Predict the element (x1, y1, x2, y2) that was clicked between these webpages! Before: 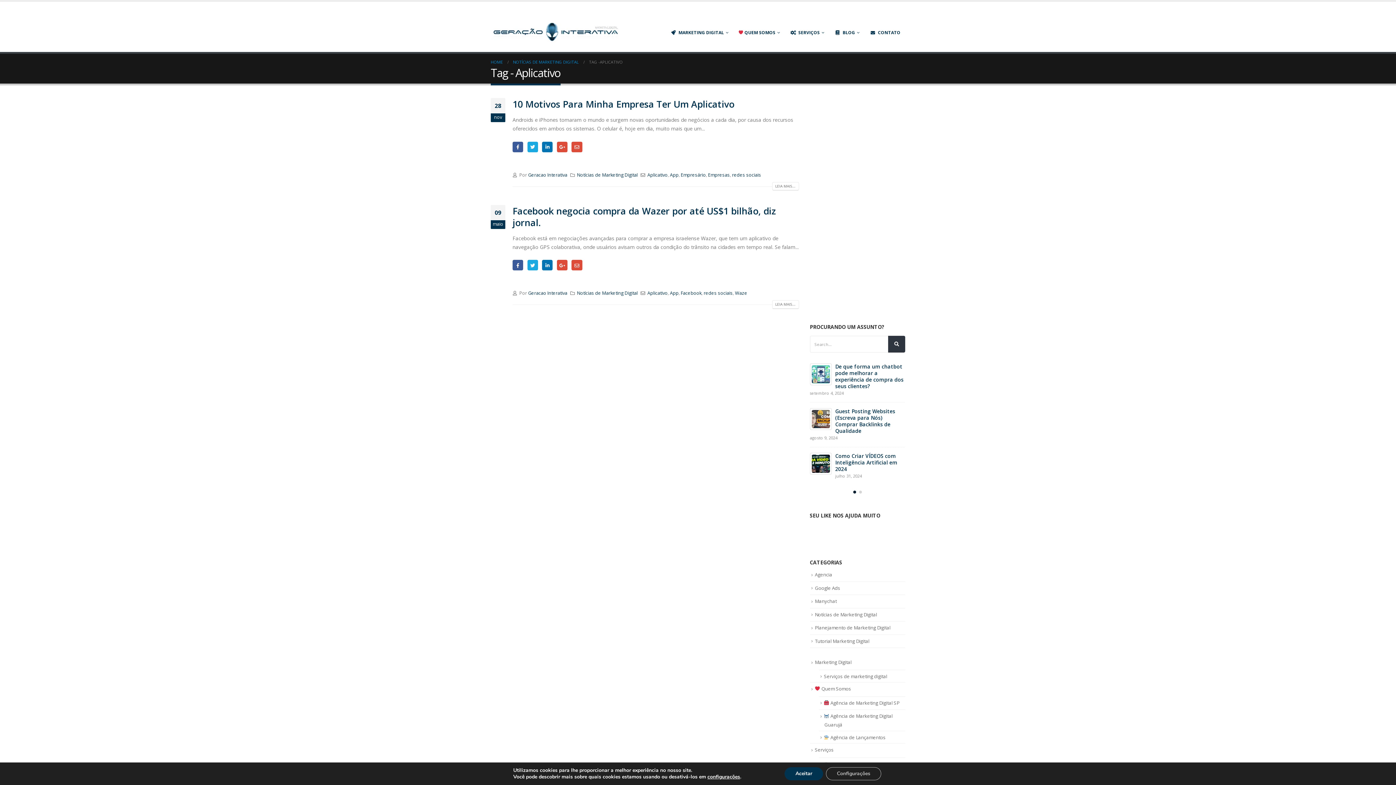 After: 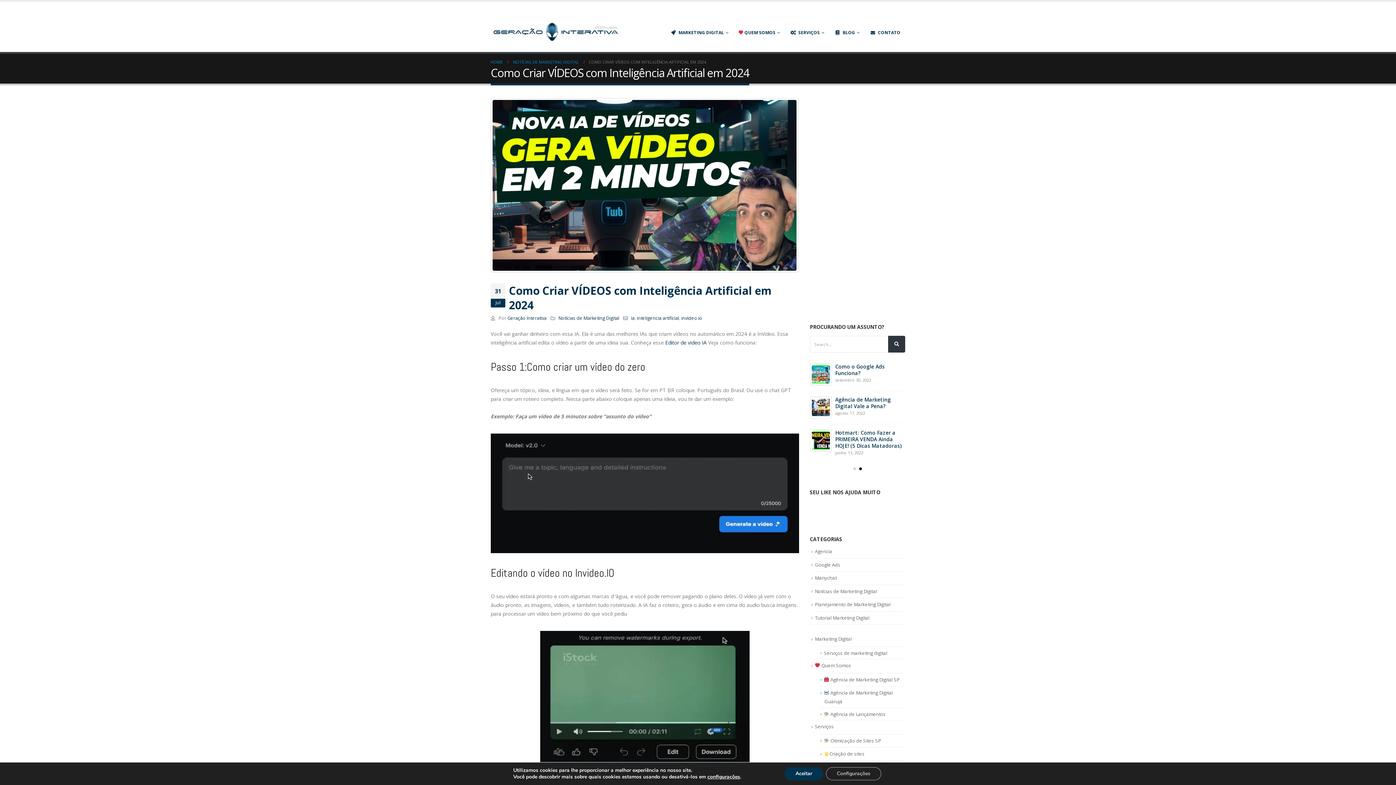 Action: bbox: (811, 454, 830, 473)